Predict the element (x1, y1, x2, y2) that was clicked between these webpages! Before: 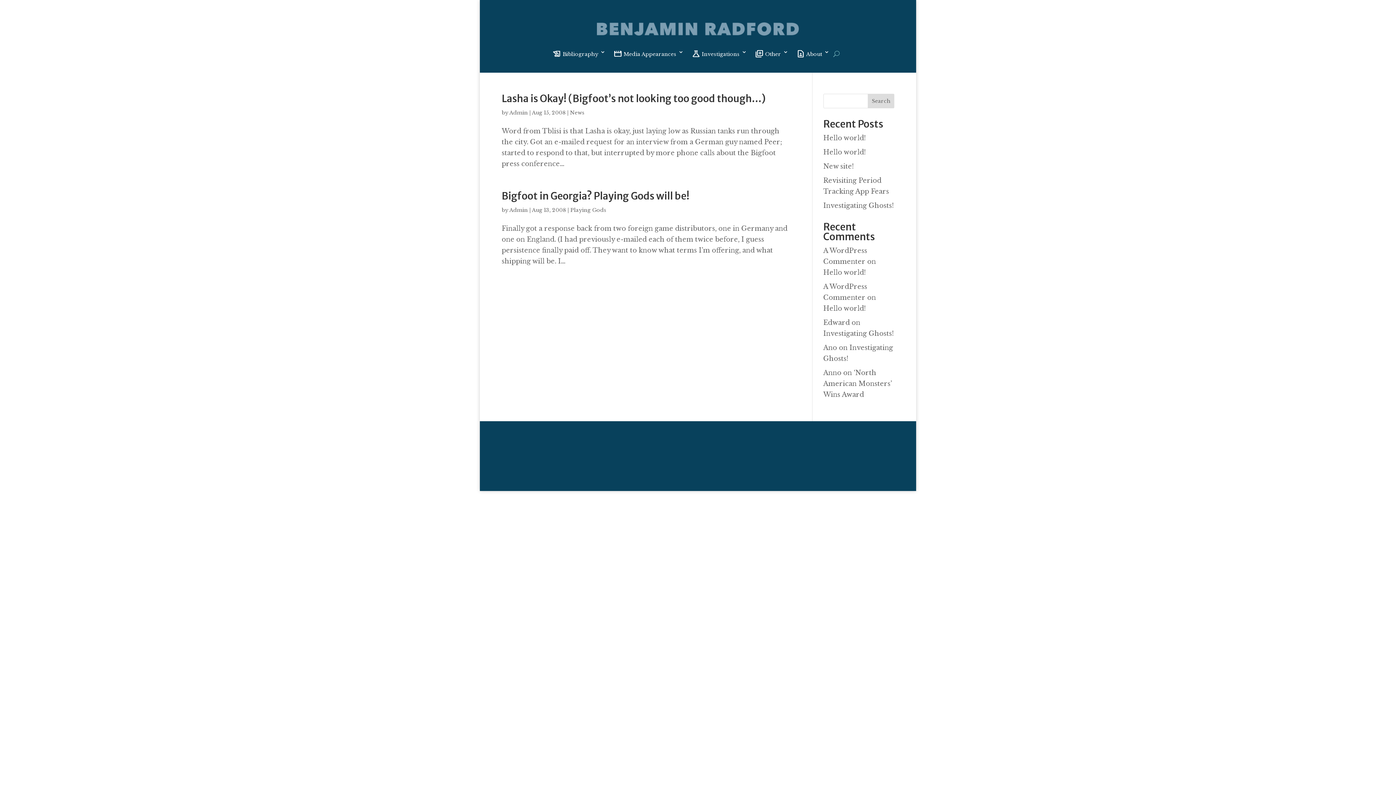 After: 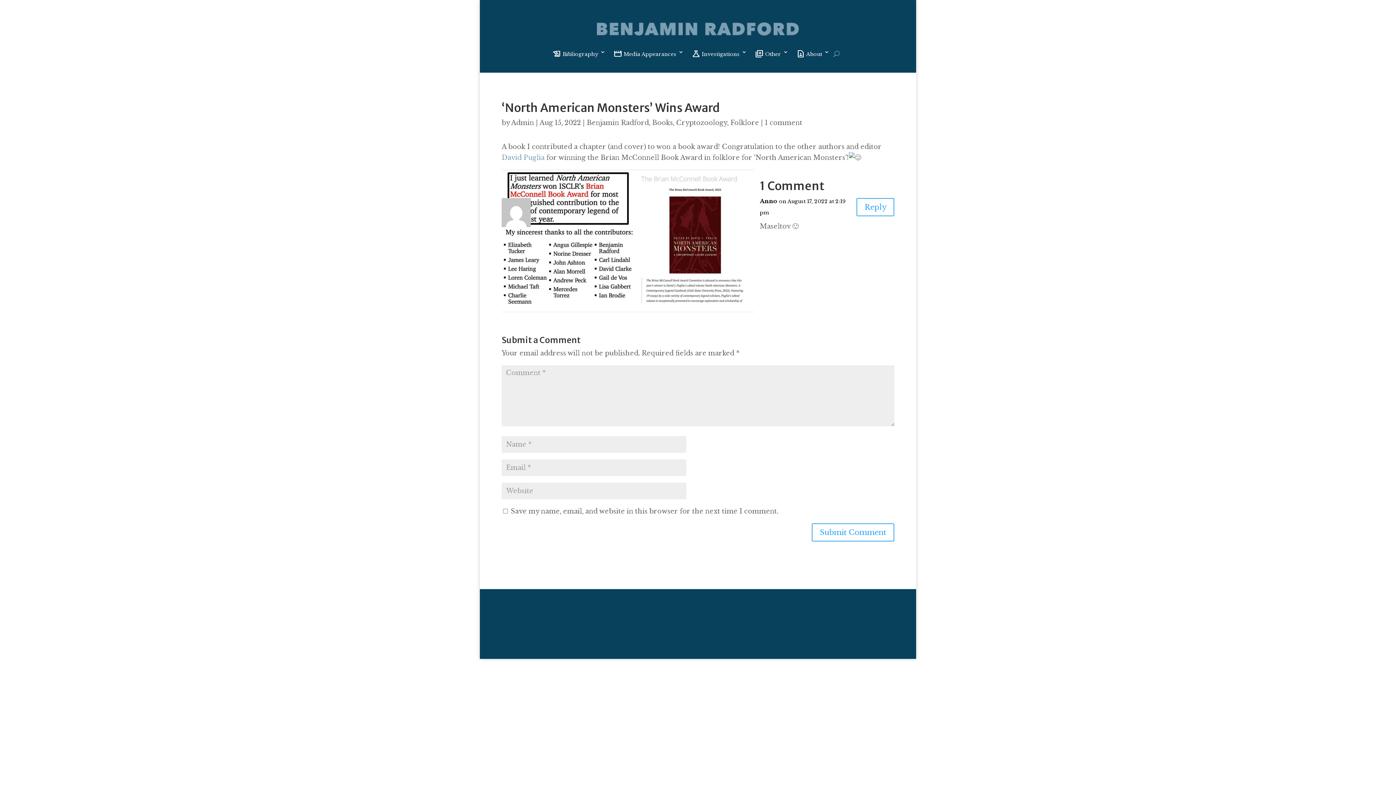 Action: label: ‘North American Monsters’ Wins Award bbox: (823, 369, 892, 398)